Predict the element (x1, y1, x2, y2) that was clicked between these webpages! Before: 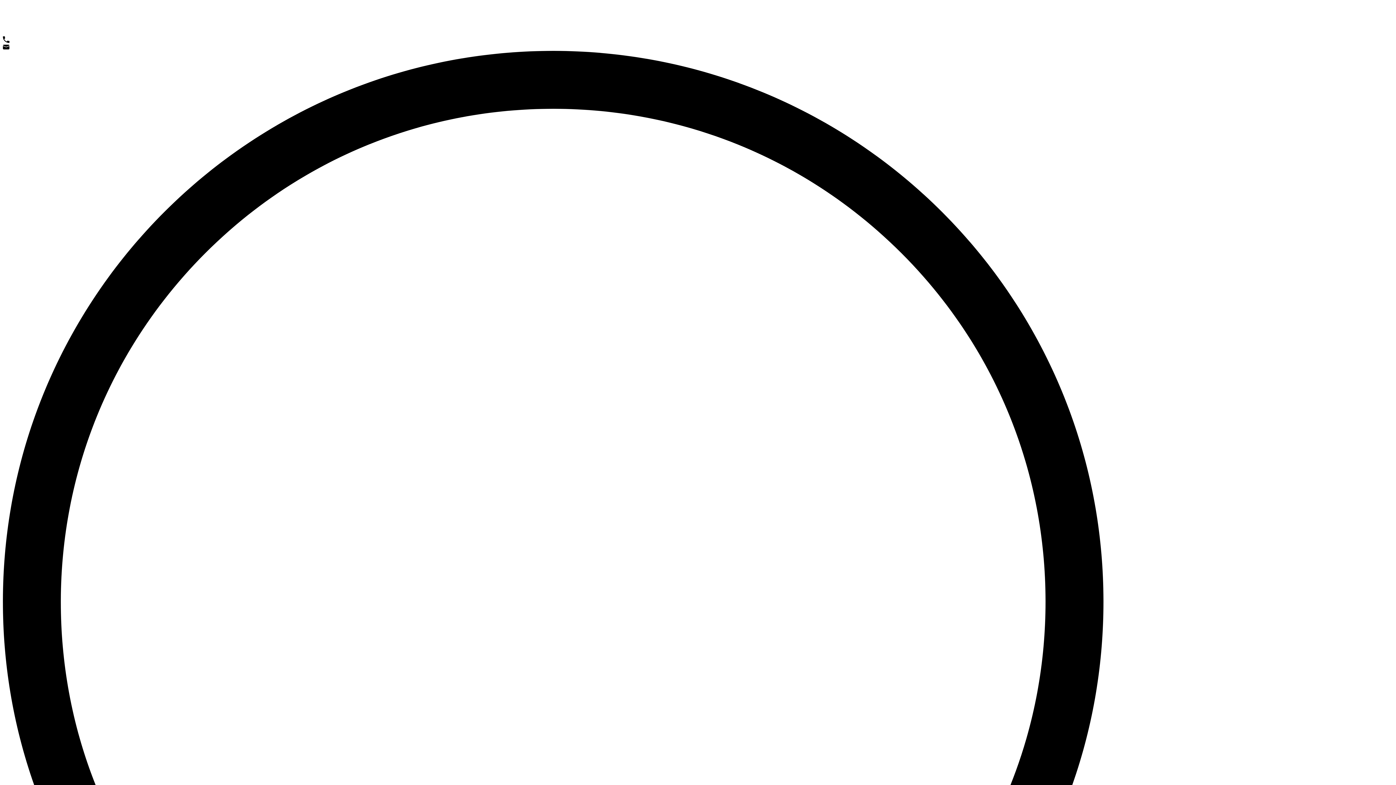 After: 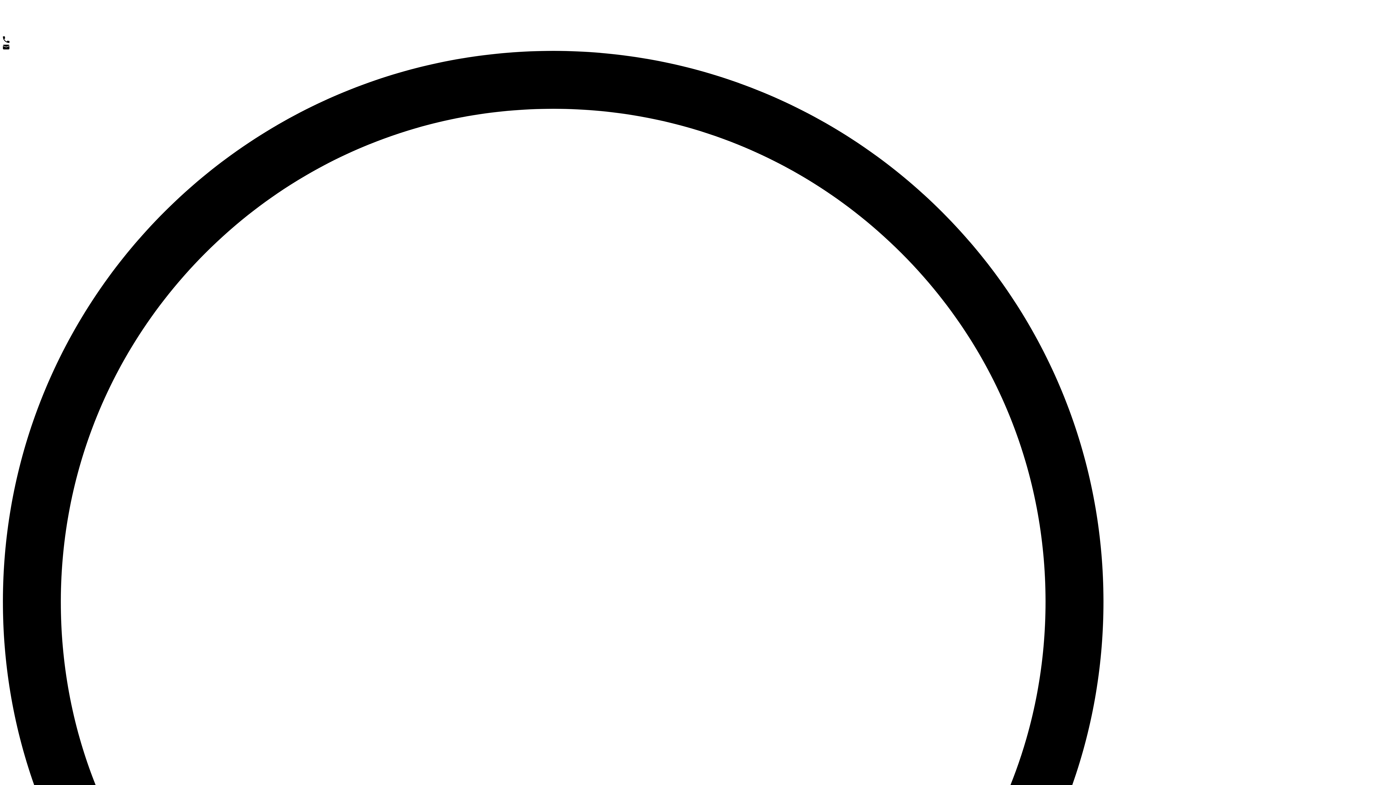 Action: bbox: (2, 37, 9, 44)